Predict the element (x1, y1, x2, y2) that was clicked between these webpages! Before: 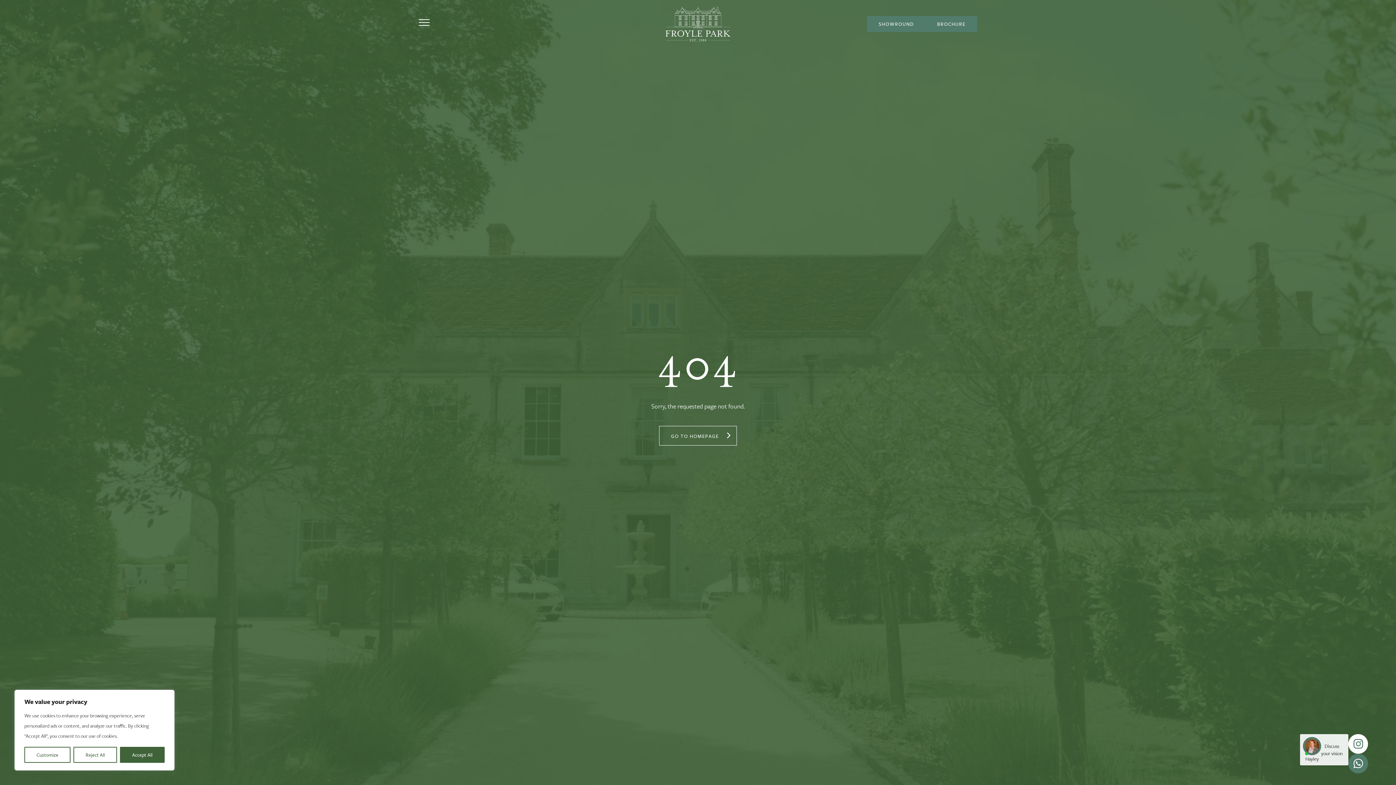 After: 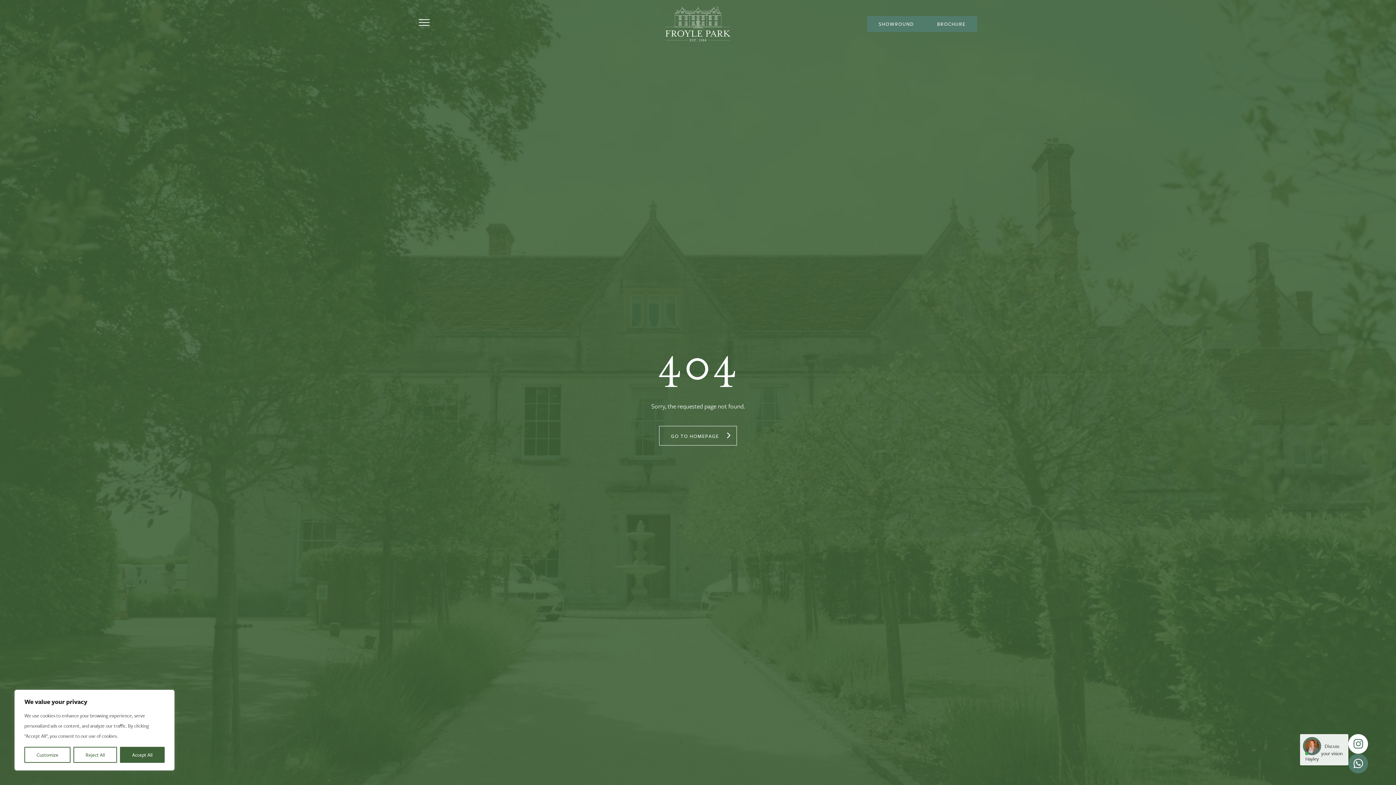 Action: label: Hayley

Discuss
your vision bbox: (1303, 737, 1342, 762)